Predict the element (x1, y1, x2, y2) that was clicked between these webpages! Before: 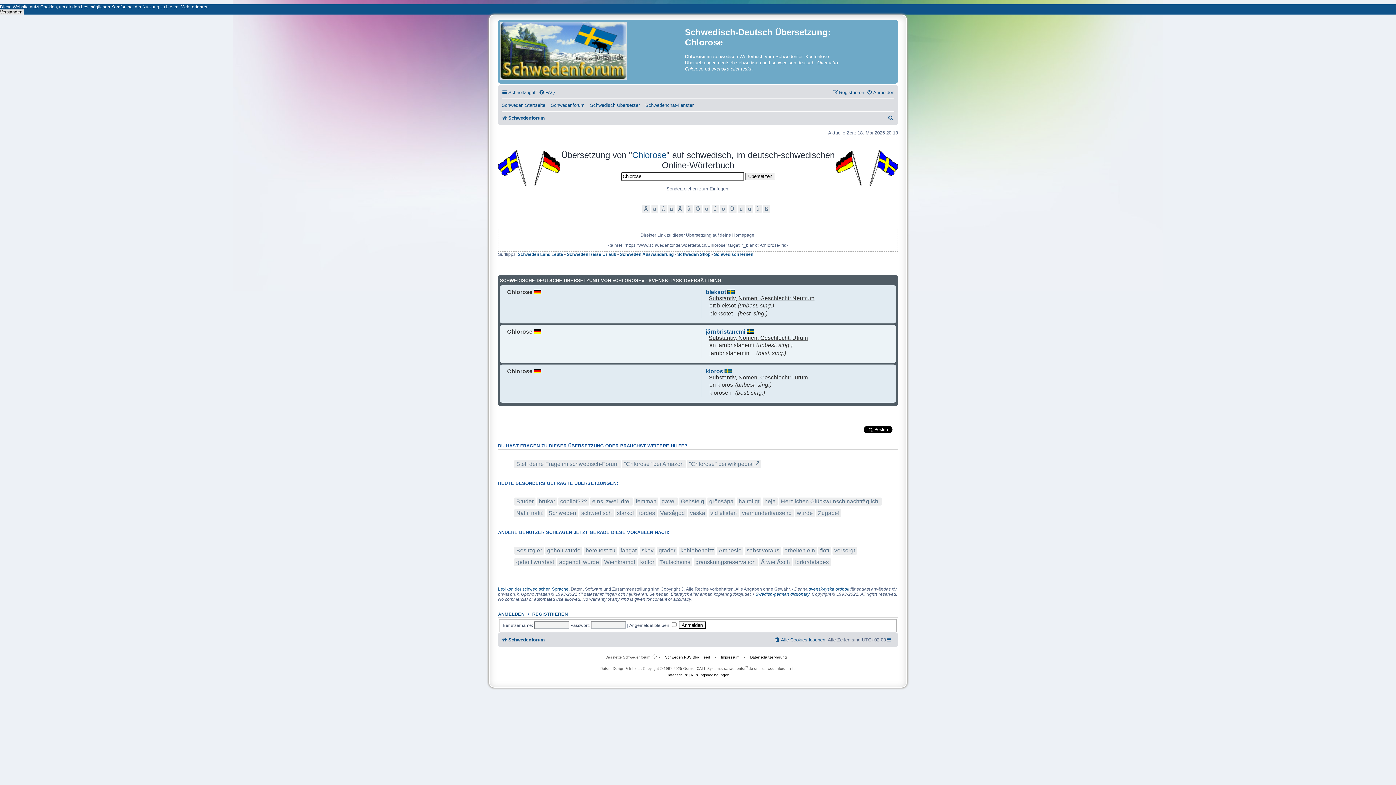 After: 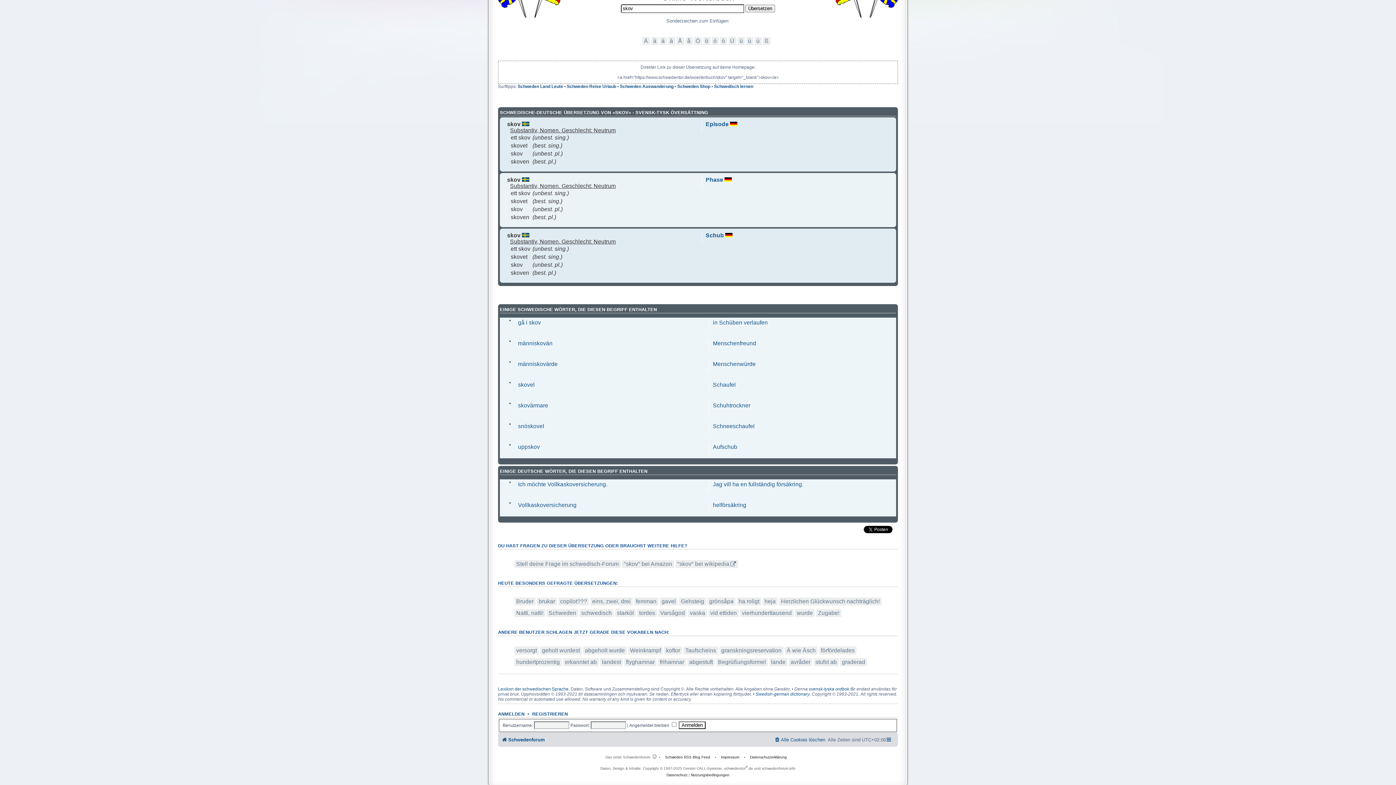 Action: bbox: (640, 546, 655, 554) label: skov